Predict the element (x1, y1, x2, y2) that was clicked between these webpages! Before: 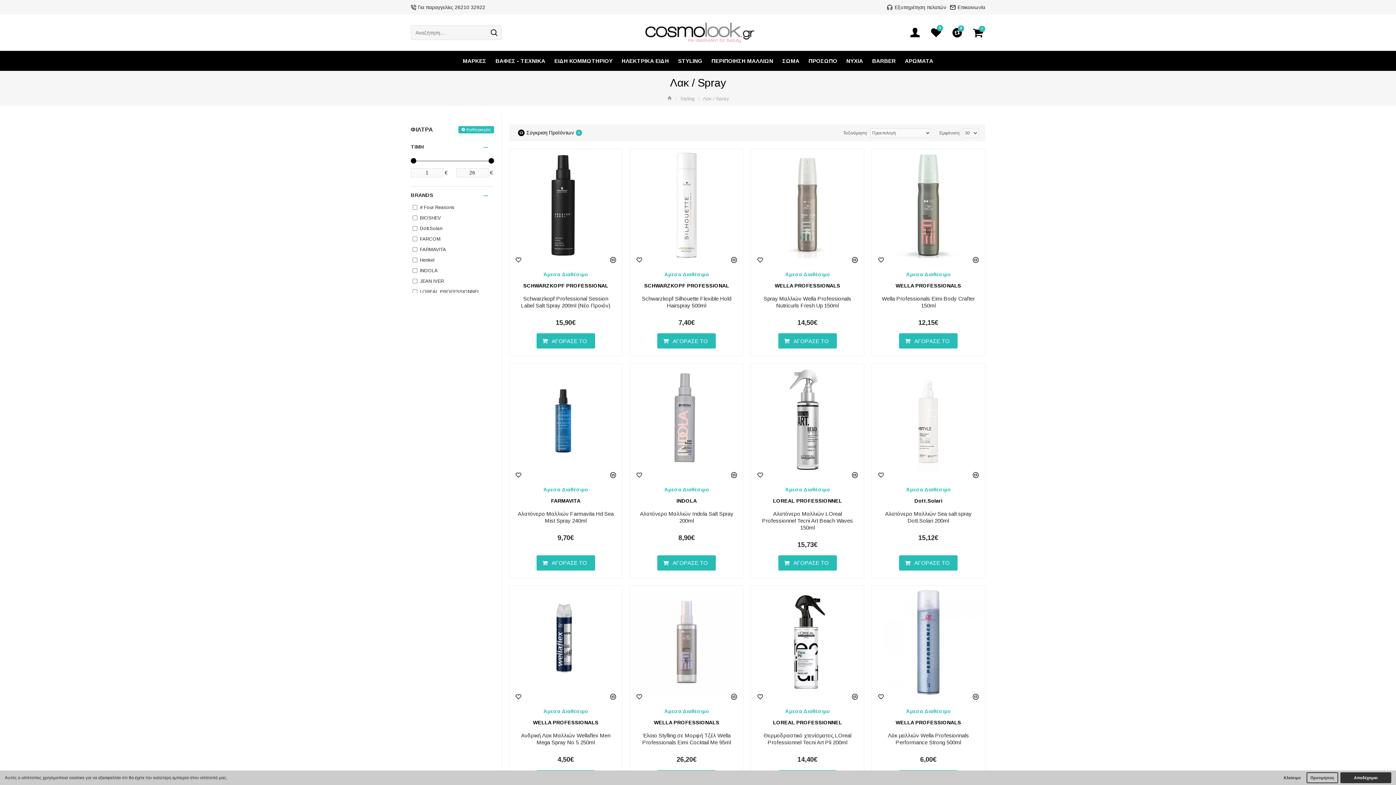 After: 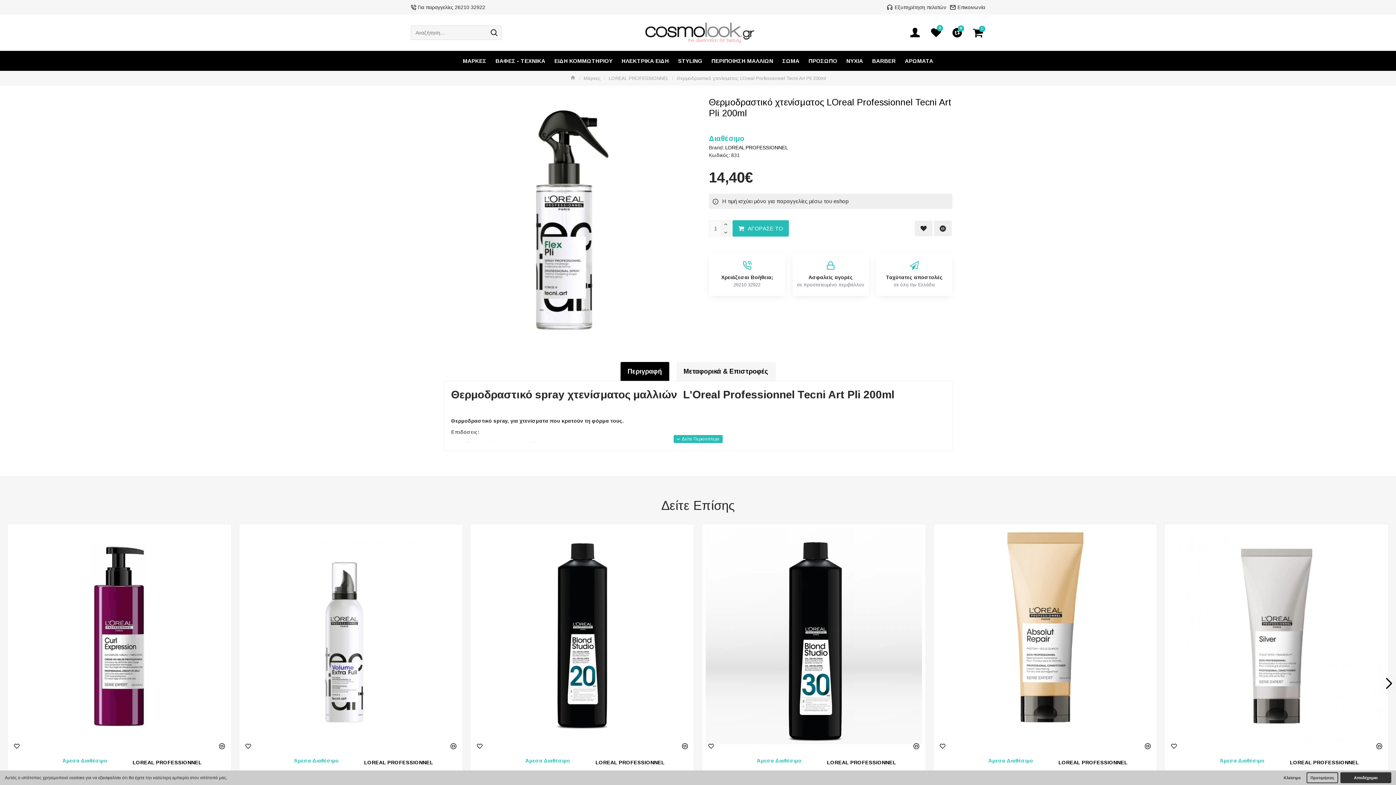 Action: bbox: (754, 589, 860, 695)